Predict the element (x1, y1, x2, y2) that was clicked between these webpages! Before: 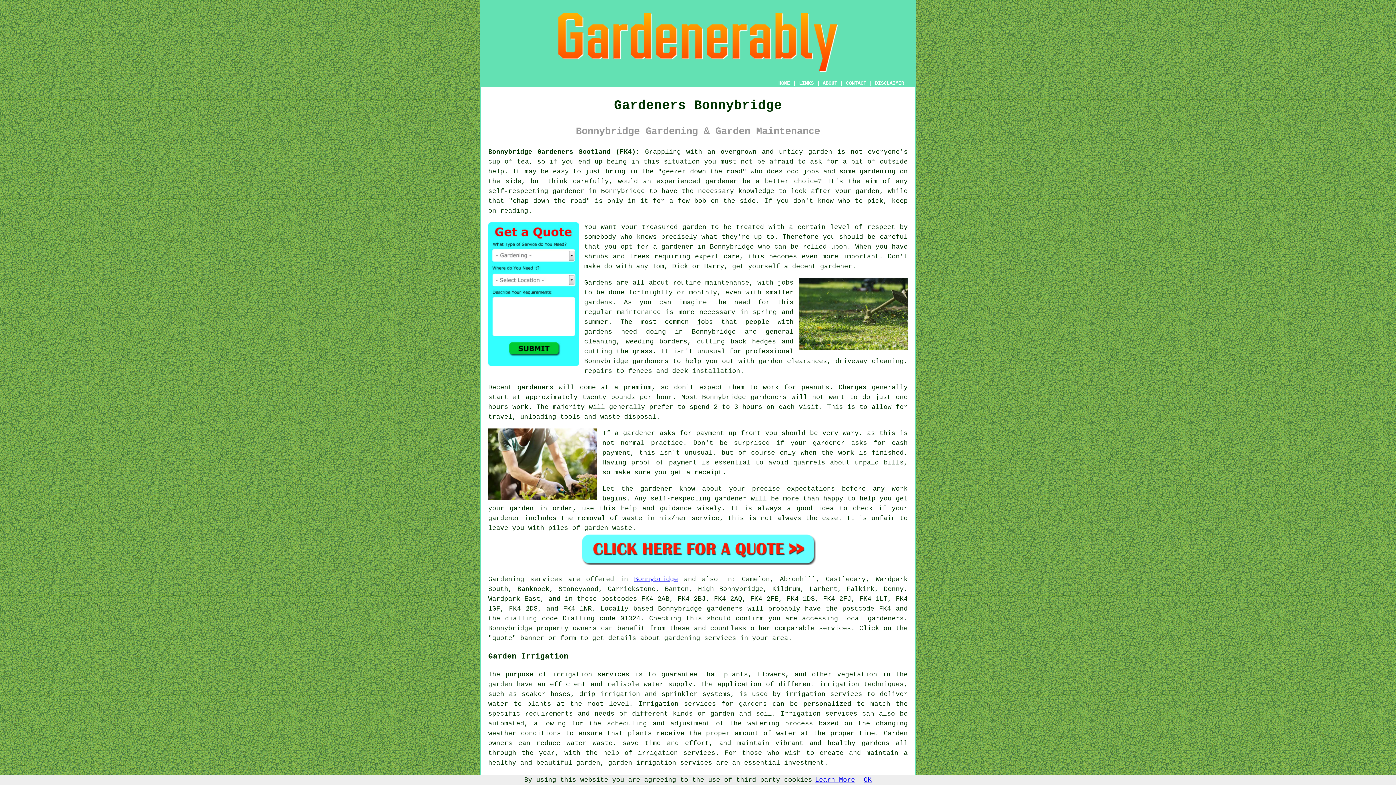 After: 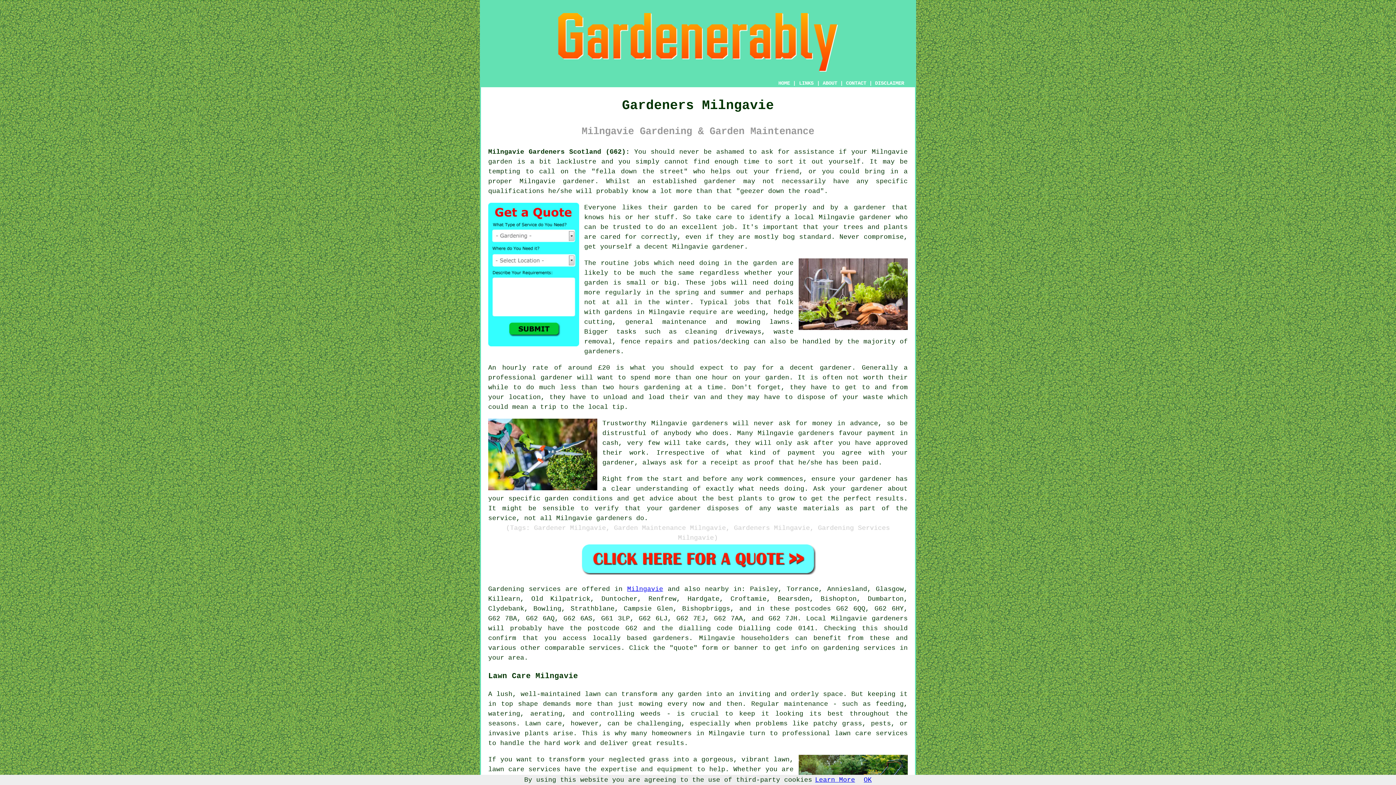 Action: label: a receipt bbox: (686, 468, 722, 476)